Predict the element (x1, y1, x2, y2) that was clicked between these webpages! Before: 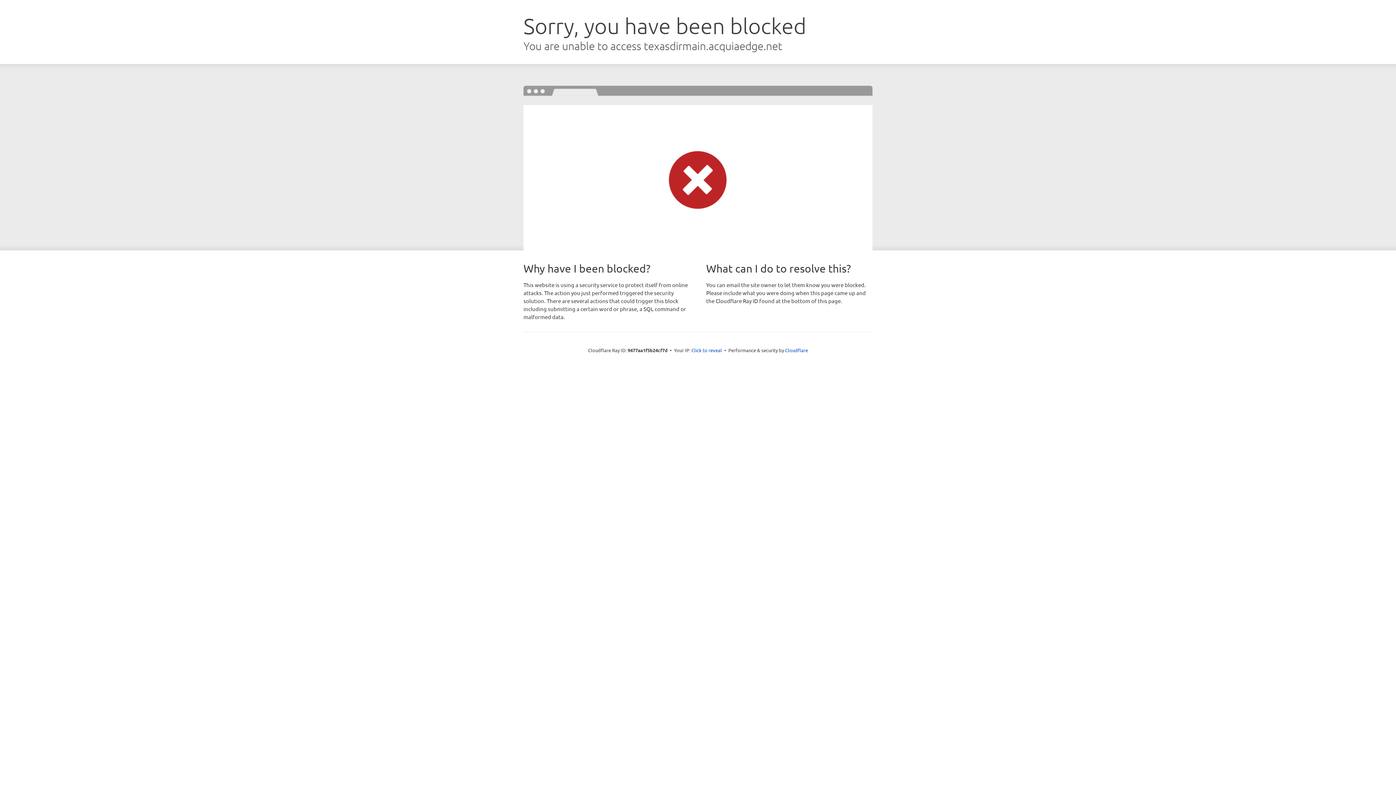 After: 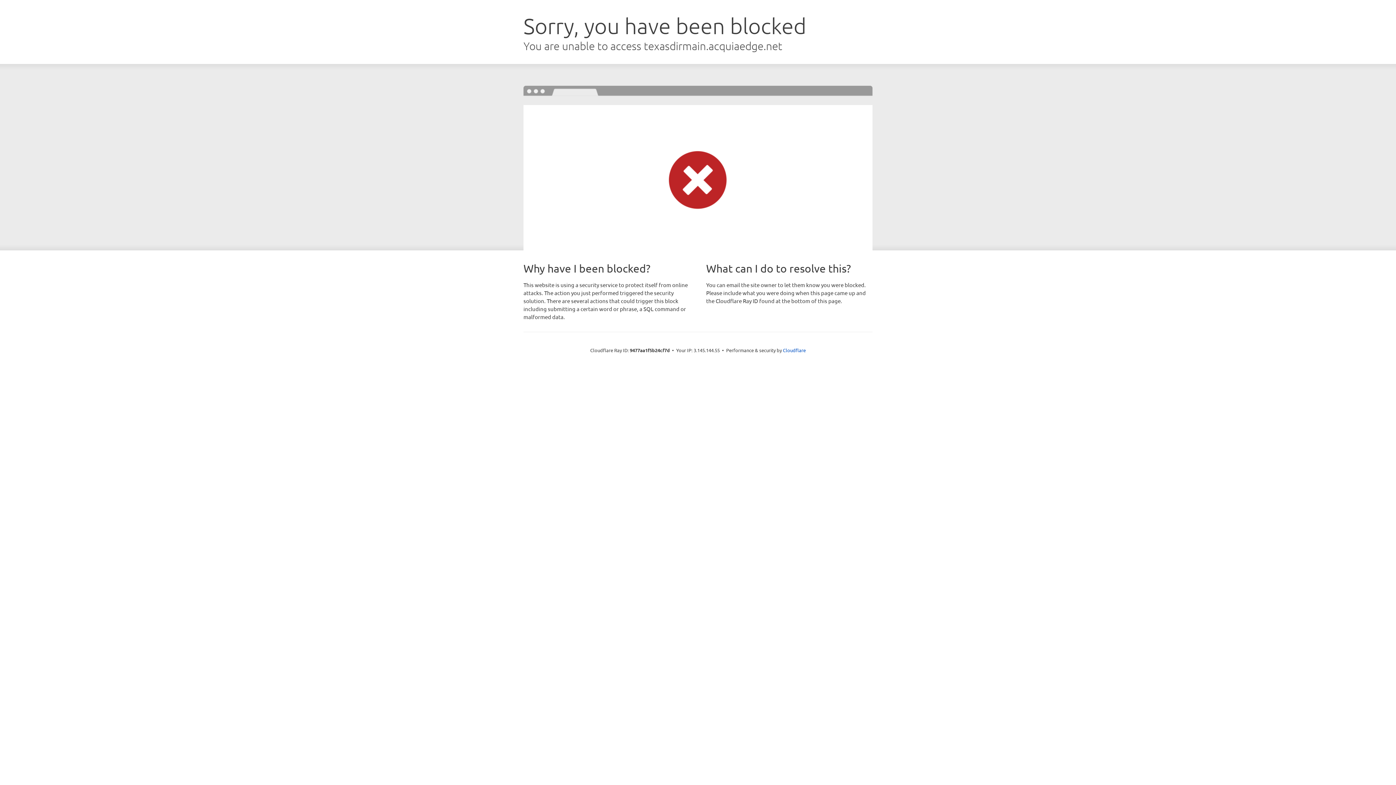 Action: label: Click to reveal bbox: (691, 346, 722, 353)